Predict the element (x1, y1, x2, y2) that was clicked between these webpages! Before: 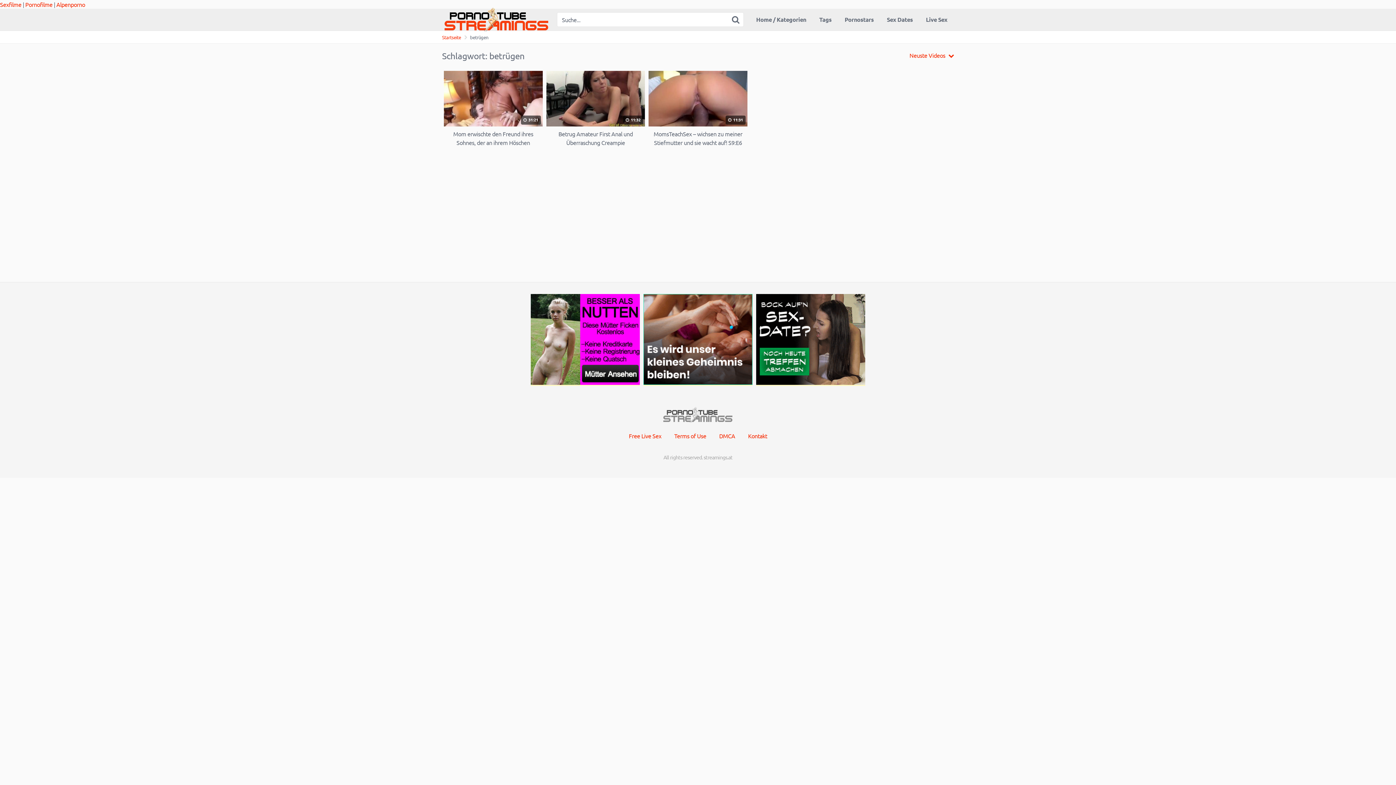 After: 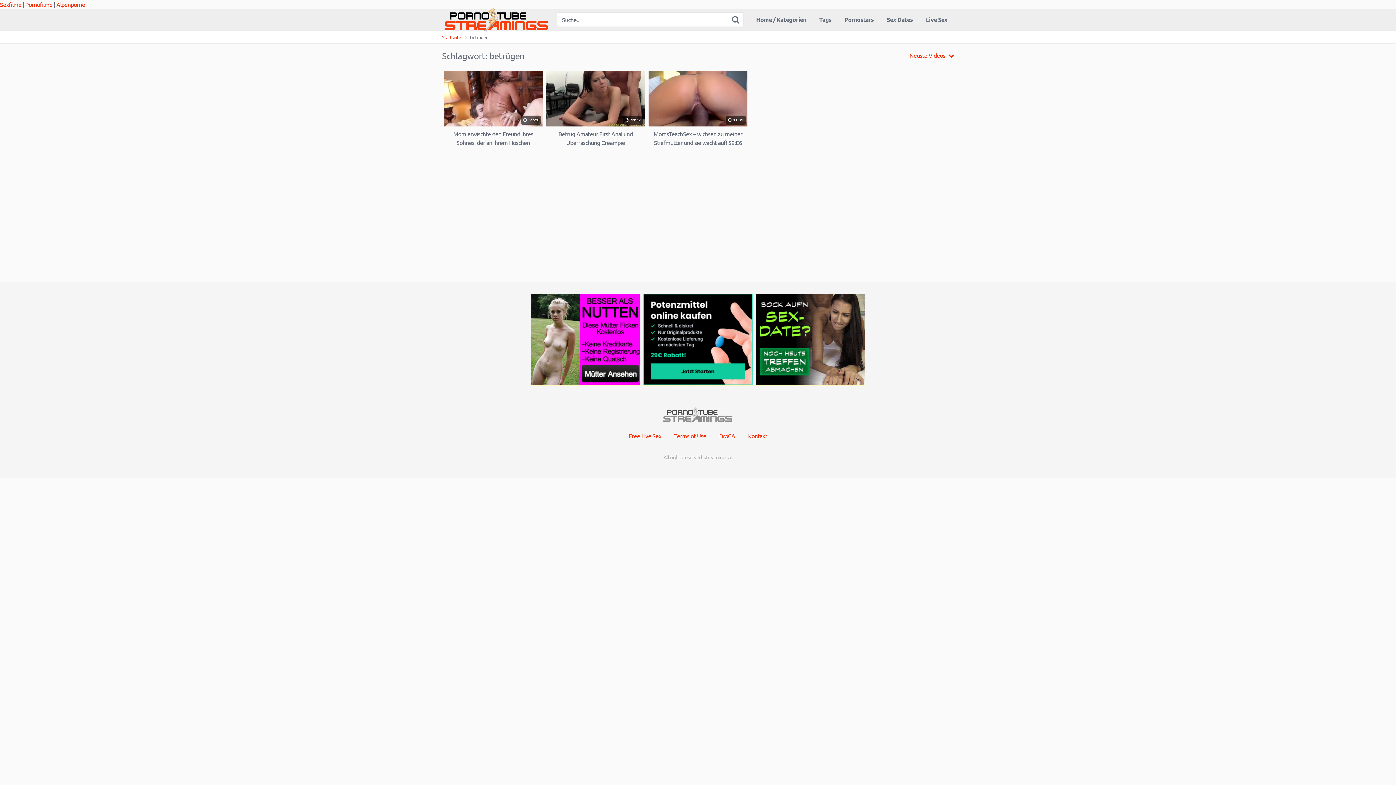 Action: bbox: (643, 378, 752, 386)